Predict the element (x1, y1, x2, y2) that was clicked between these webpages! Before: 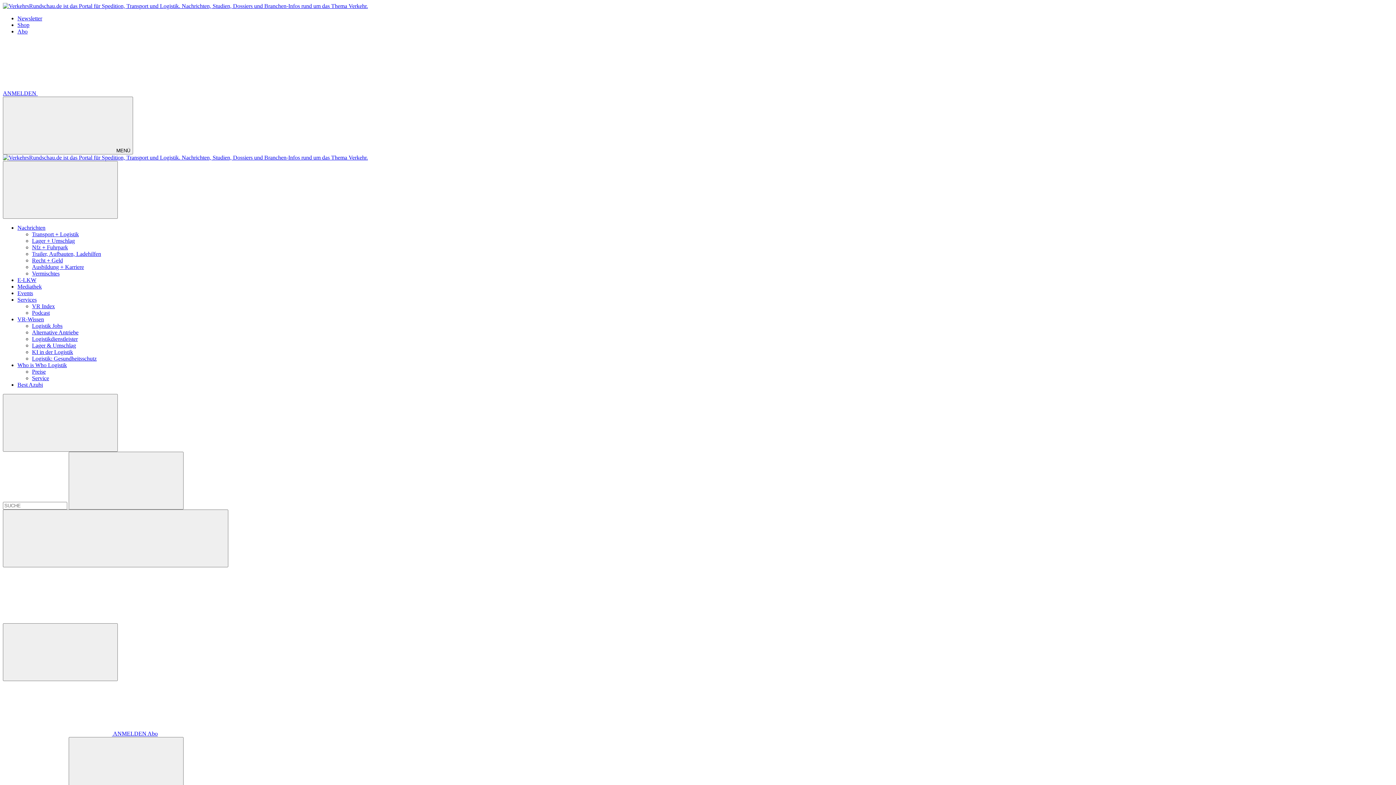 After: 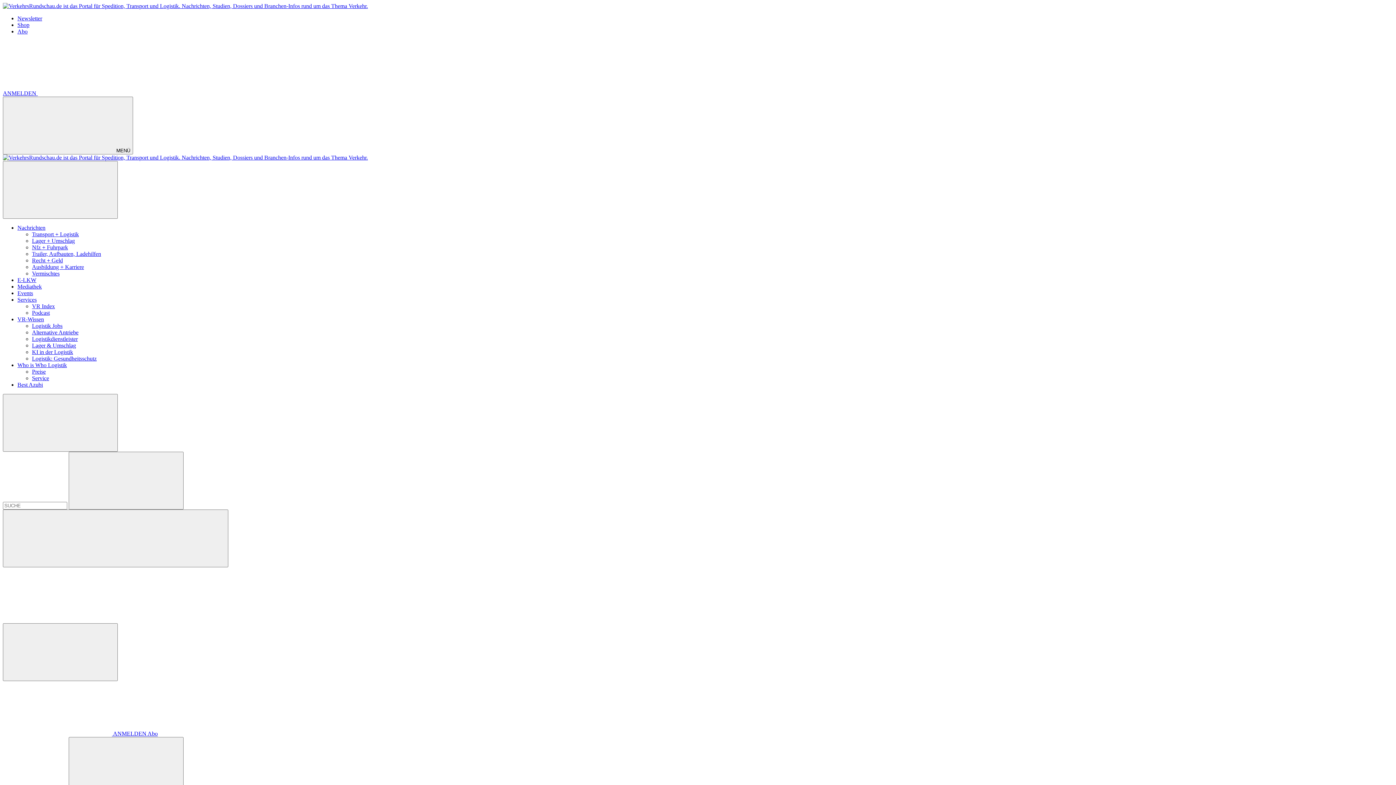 Action: label: Services bbox: (17, 296, 36, 302)